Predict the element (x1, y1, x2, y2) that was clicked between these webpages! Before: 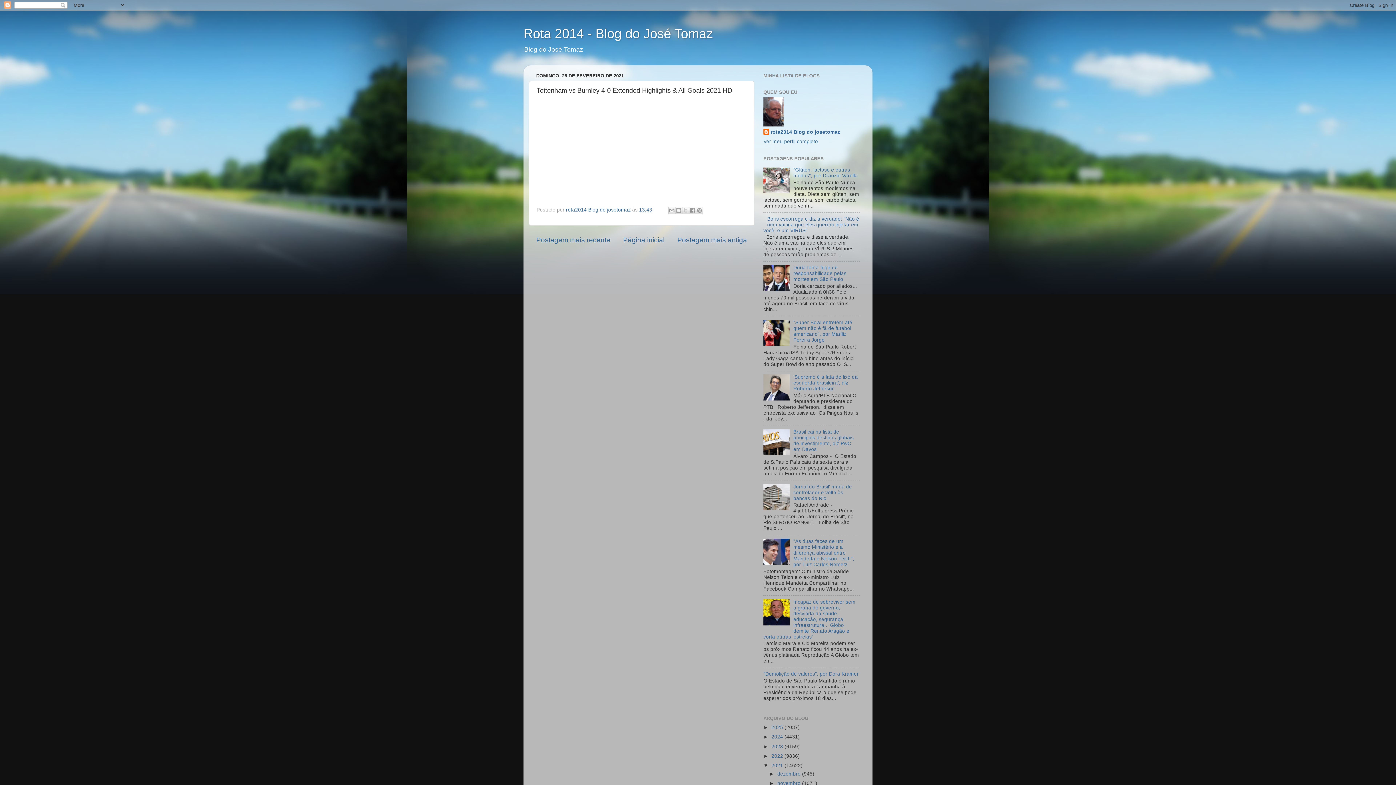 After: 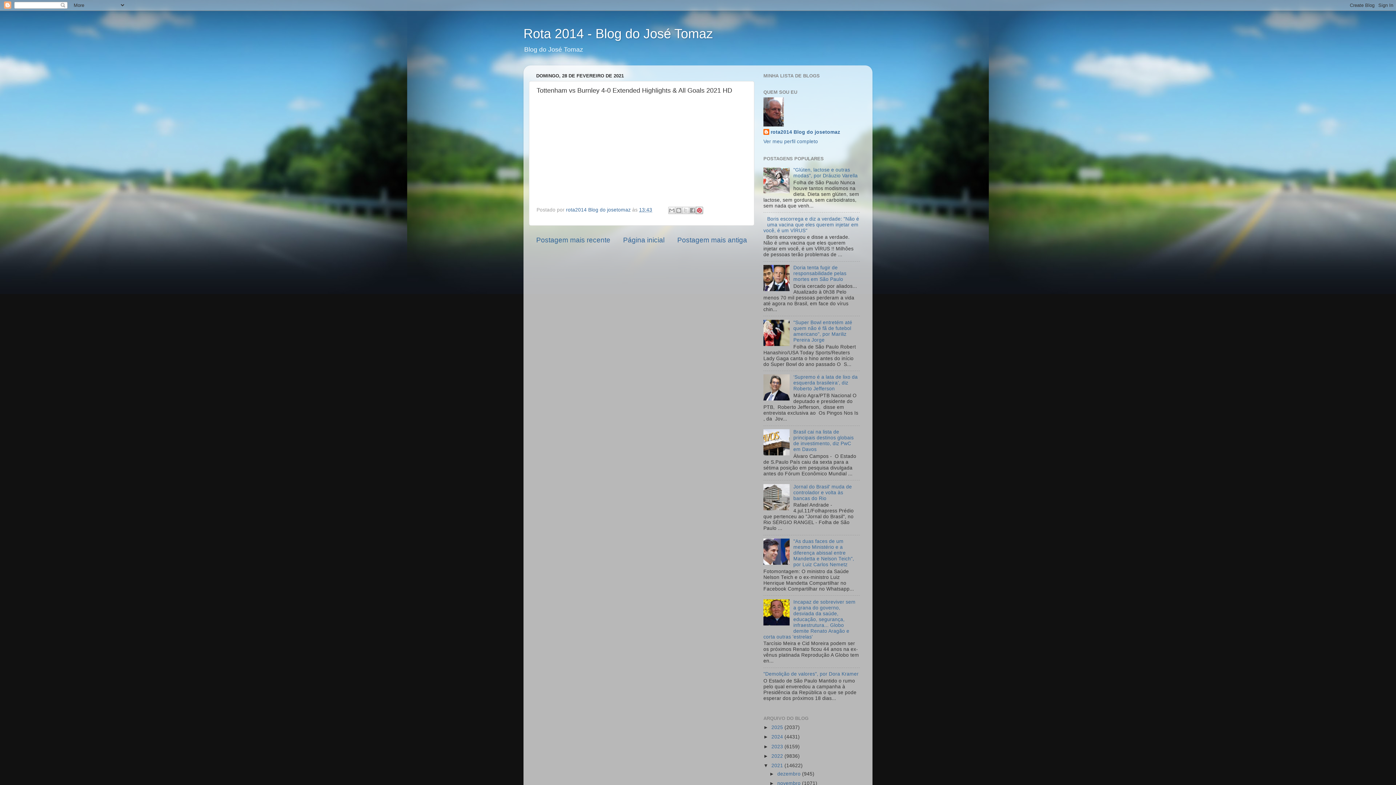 Action: label: Compartilhar com o Pinterest bbox: (695, 206, 703, 214)